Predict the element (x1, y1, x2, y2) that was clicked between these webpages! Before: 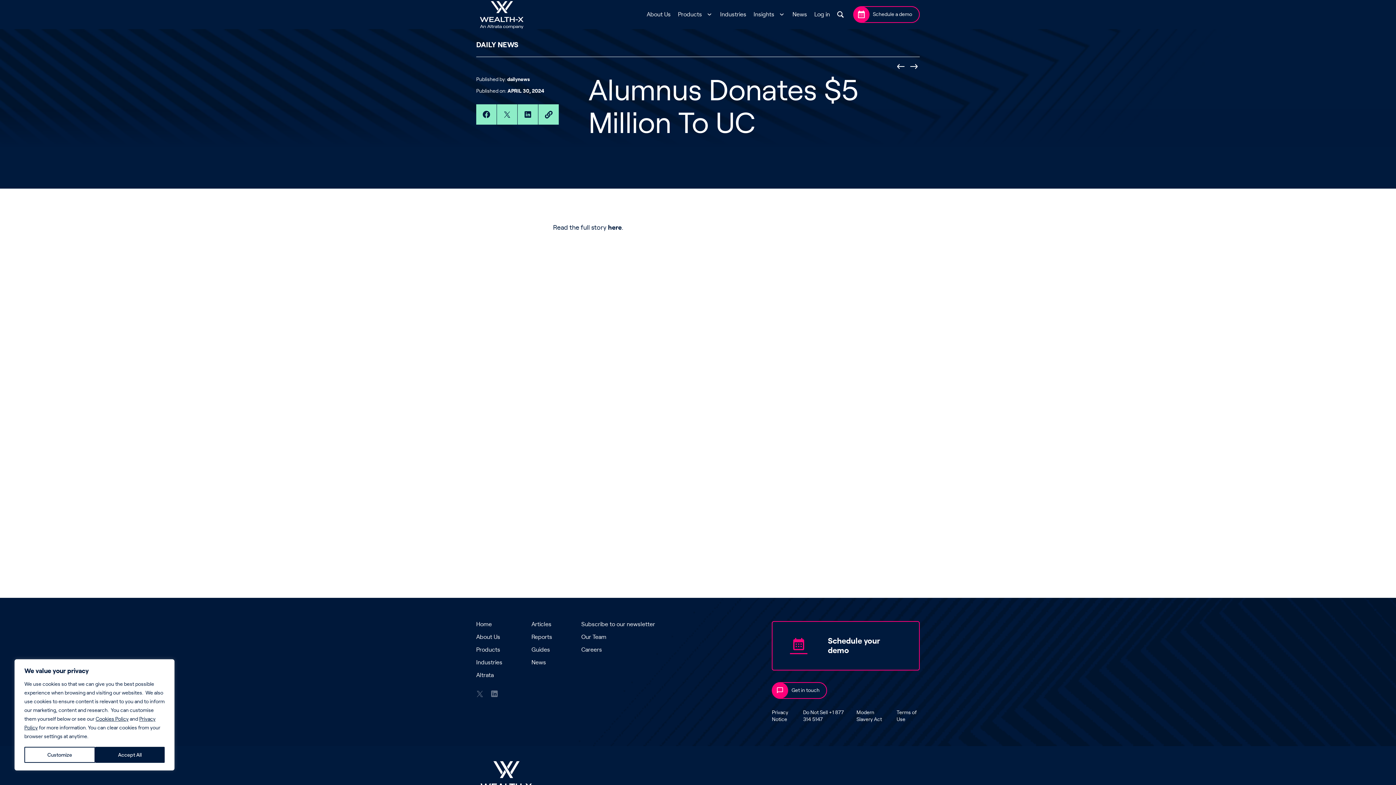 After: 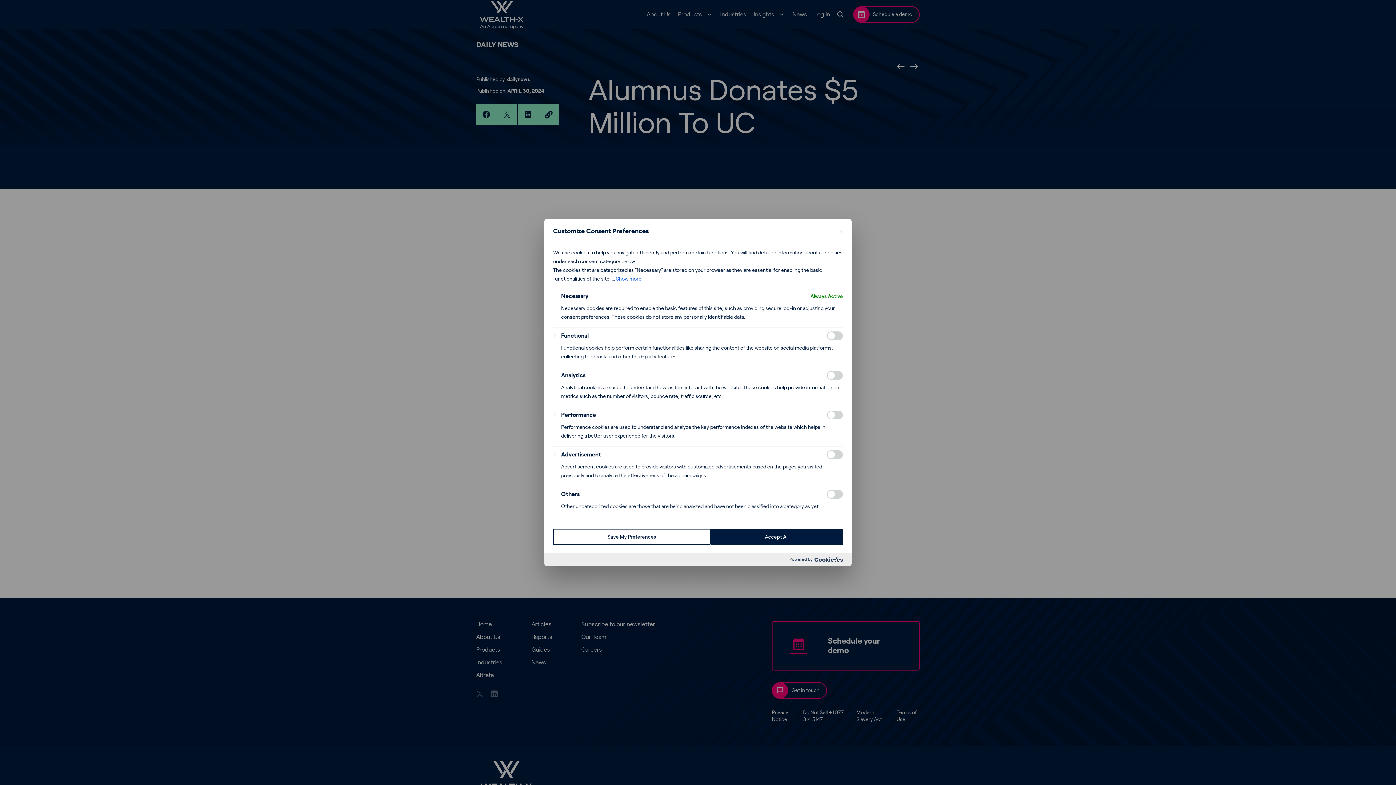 Action: bbox: (24, 747, 95, 763) label: Customize